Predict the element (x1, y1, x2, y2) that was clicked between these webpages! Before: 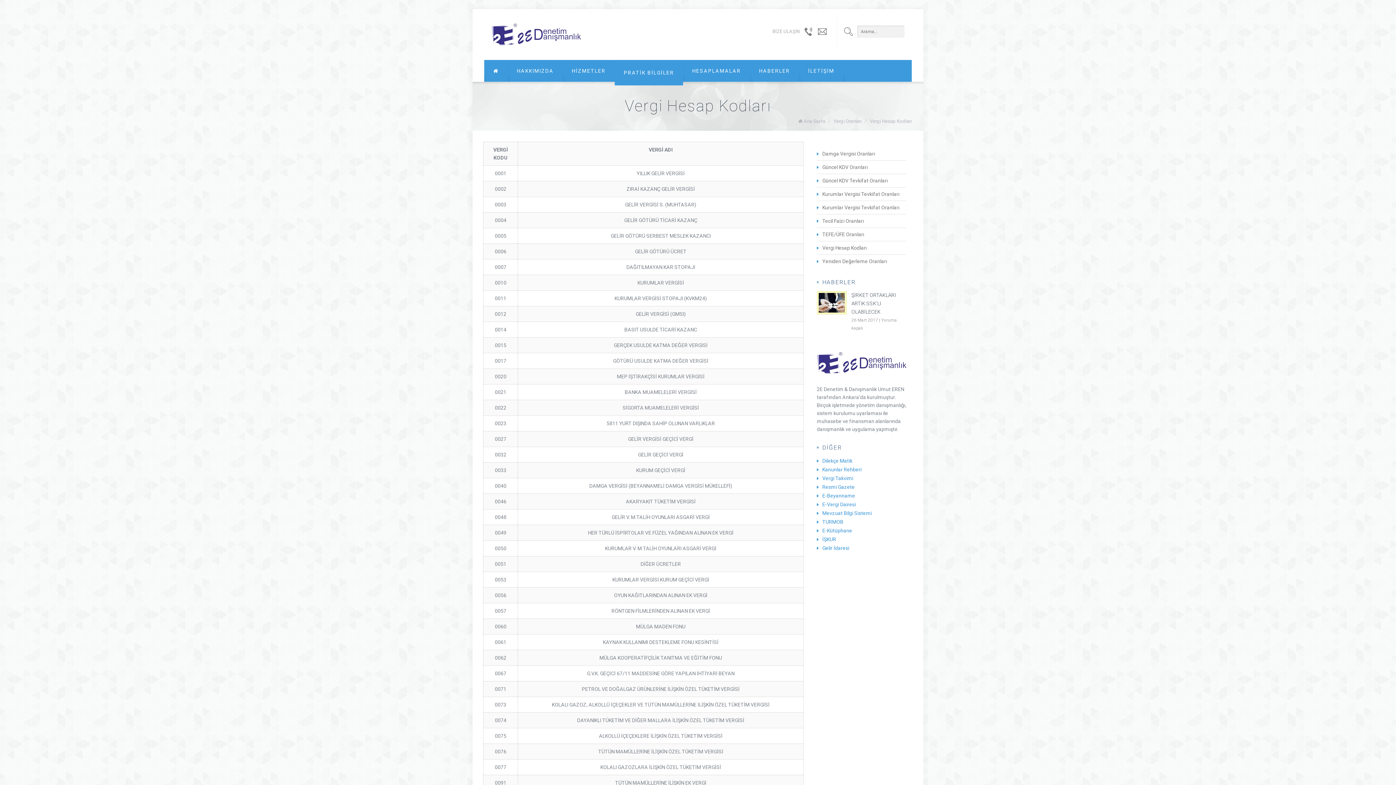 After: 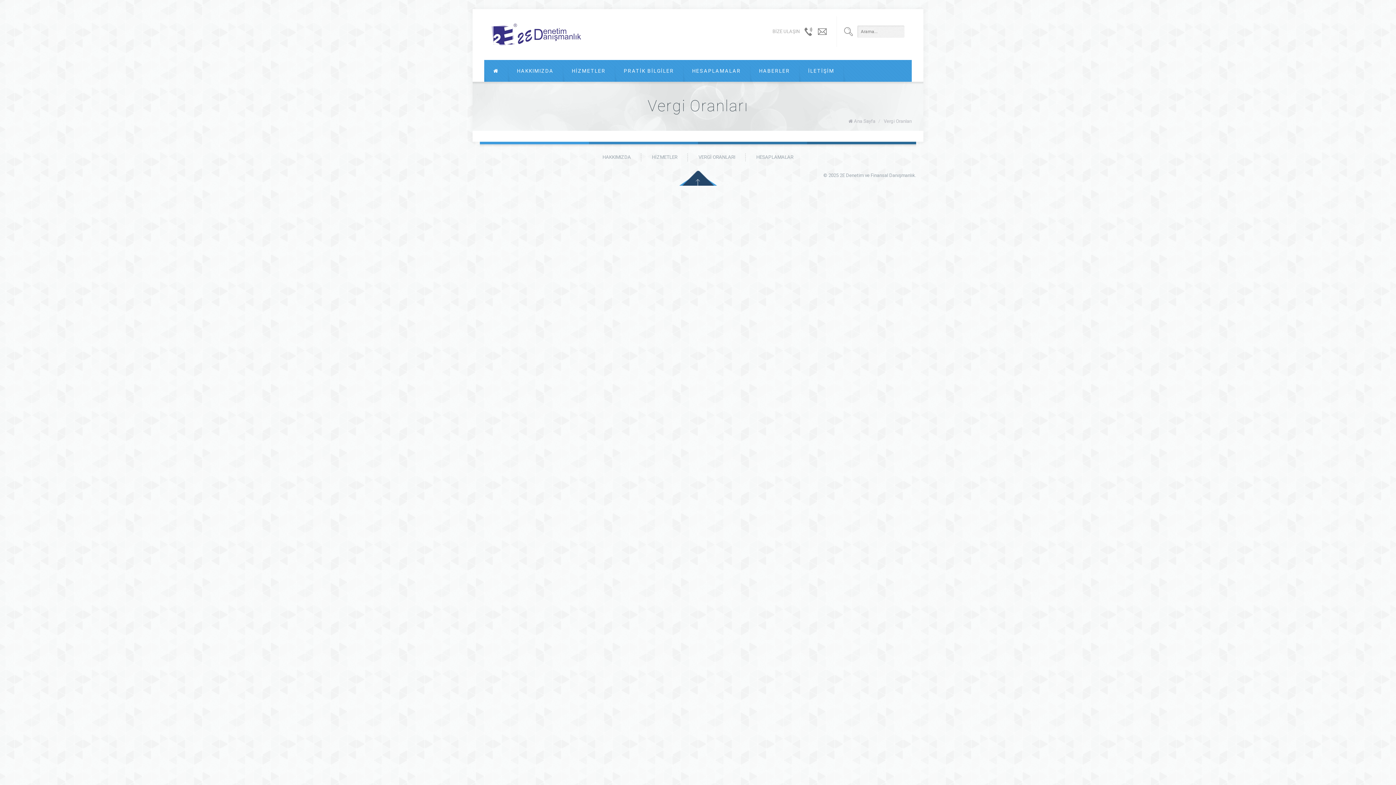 Action: bbox: (833, 118, 861, 124) label: Vergi Oranları